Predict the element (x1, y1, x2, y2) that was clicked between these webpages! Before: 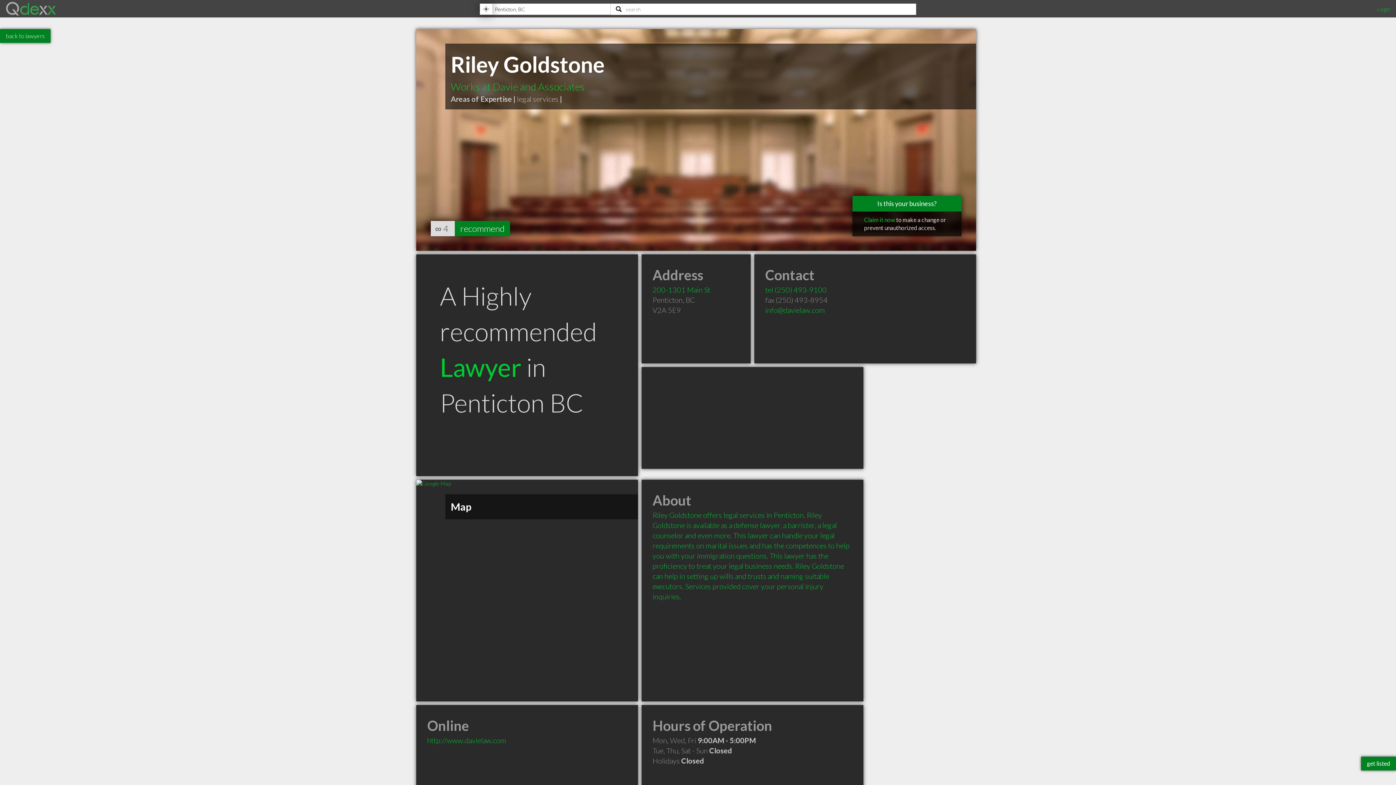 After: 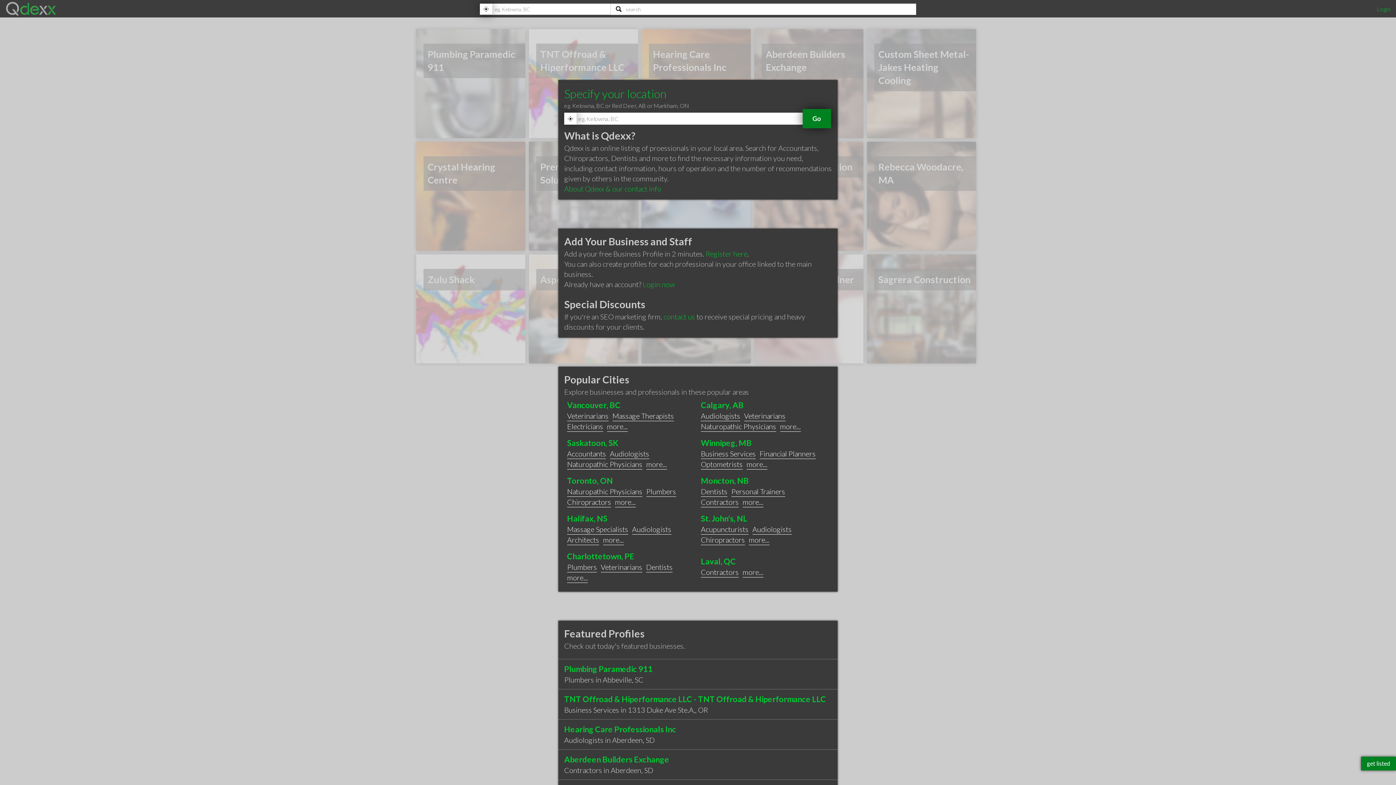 Action: bbox: (5, 9, 56, 16)